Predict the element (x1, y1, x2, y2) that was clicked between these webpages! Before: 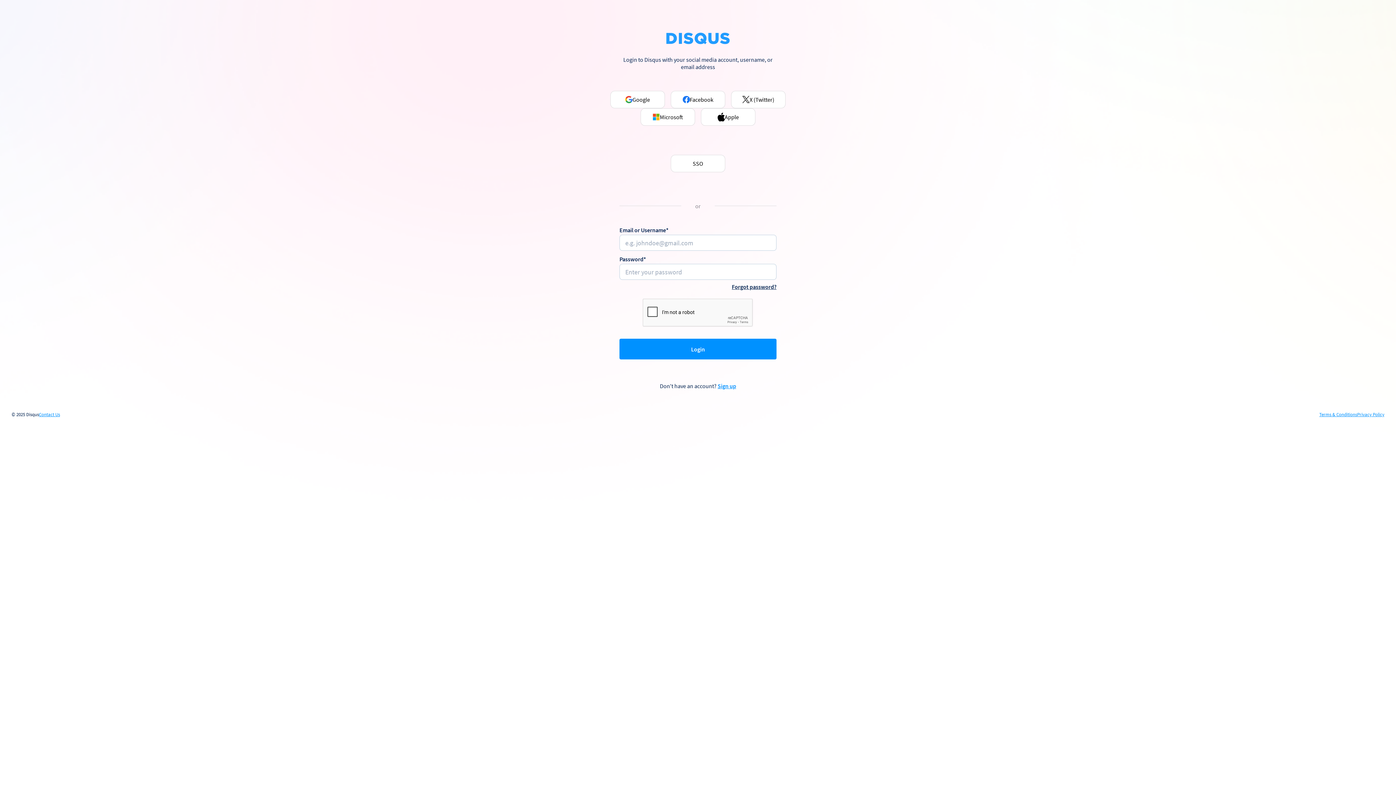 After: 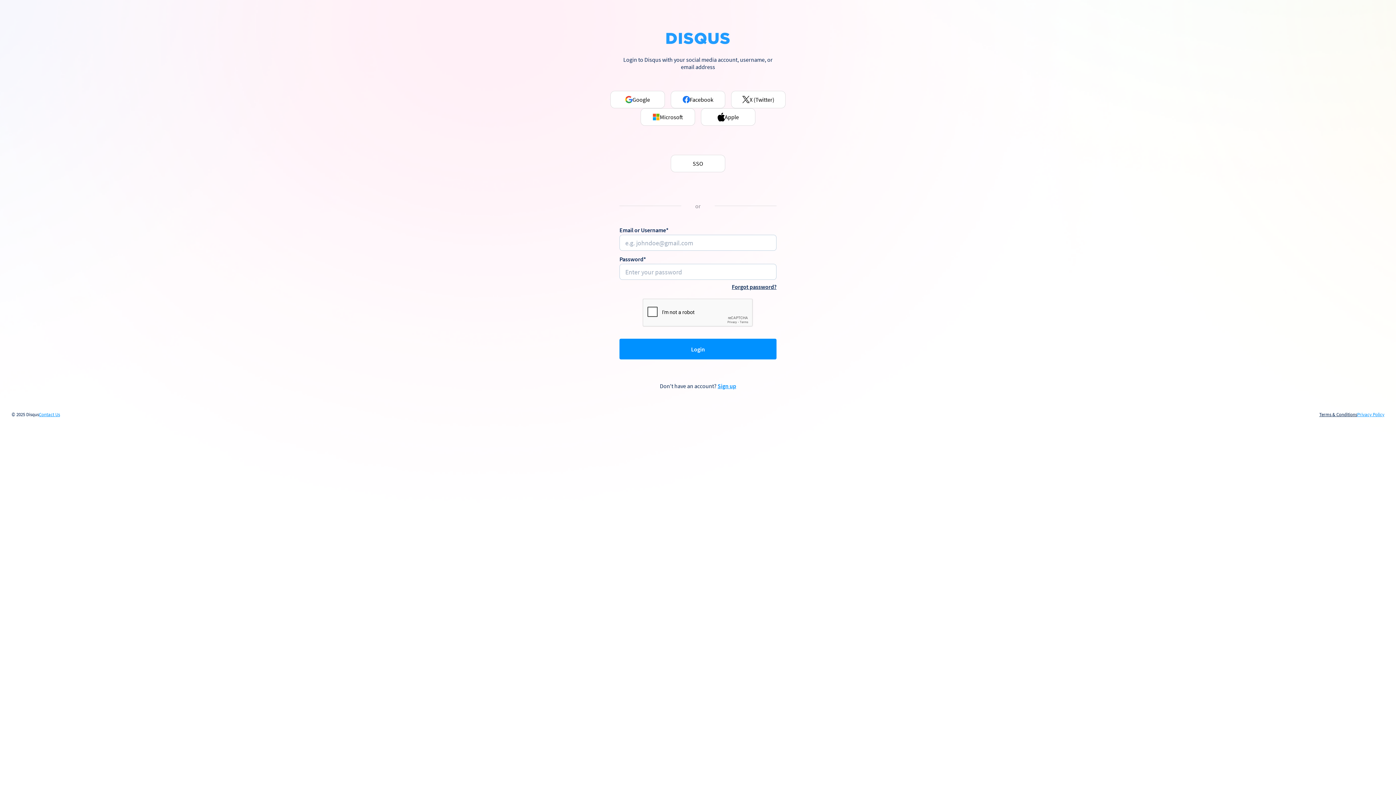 Action: bbox: (1319, 412, 1357, 417) label: Terms & Conditions